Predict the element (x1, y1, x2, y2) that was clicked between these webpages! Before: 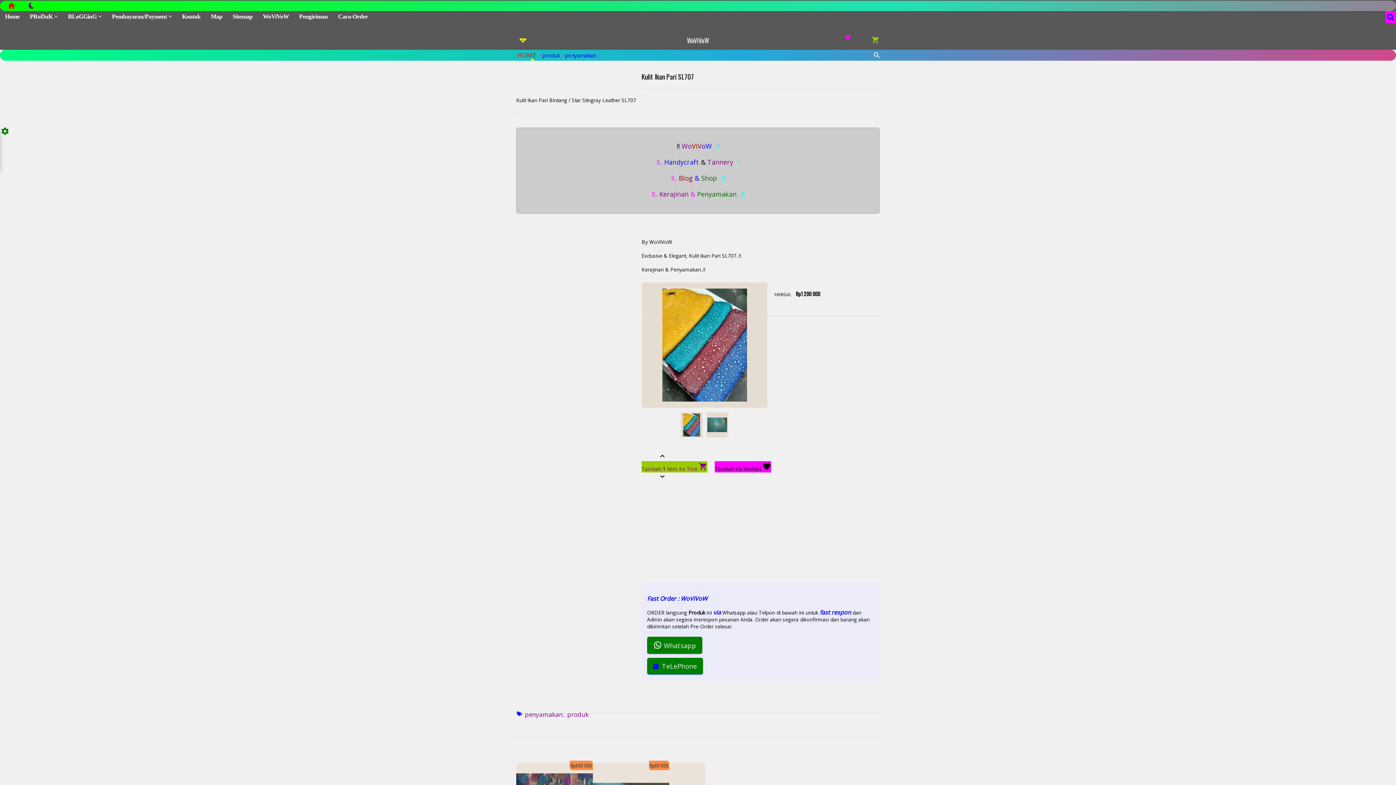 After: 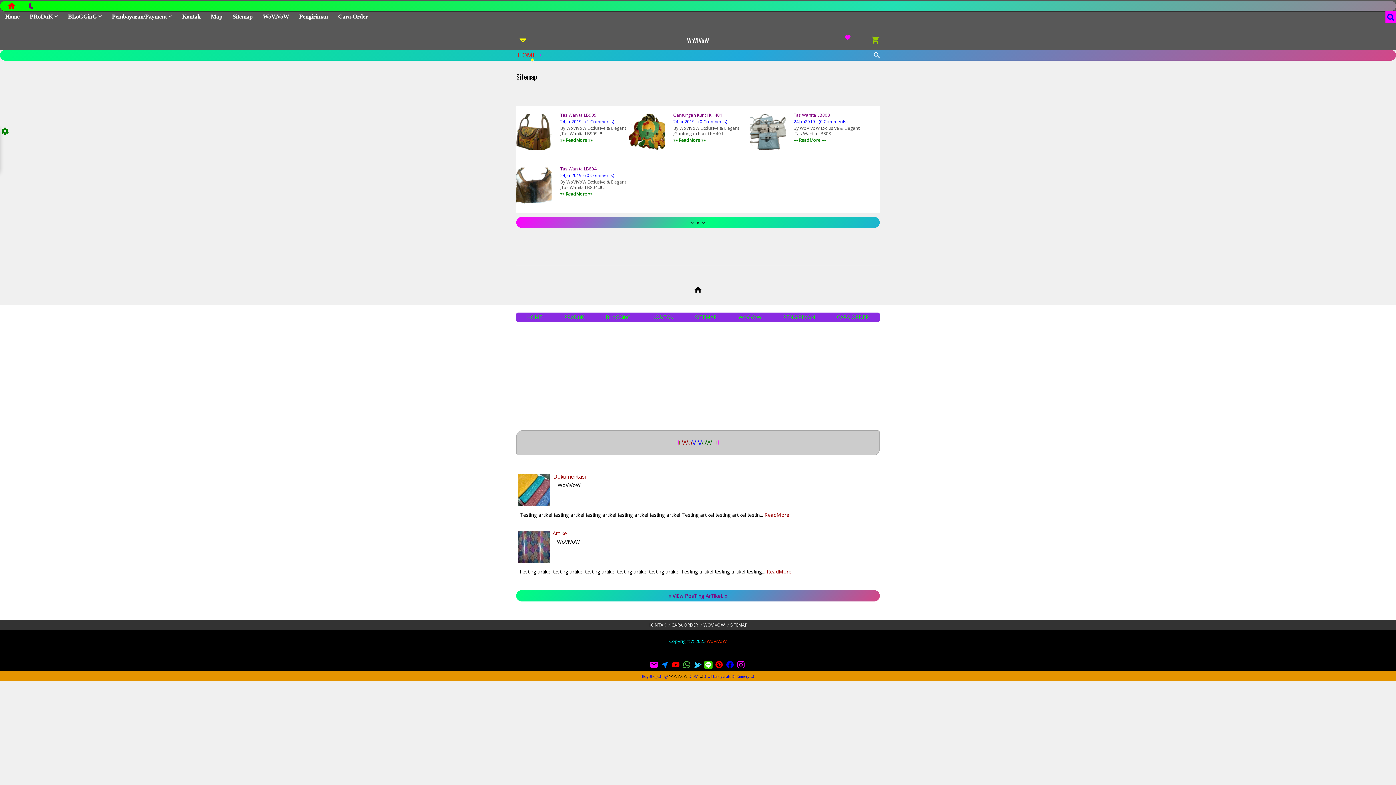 Action: bbox: (227, 11, 257, 21) label: Sitemap